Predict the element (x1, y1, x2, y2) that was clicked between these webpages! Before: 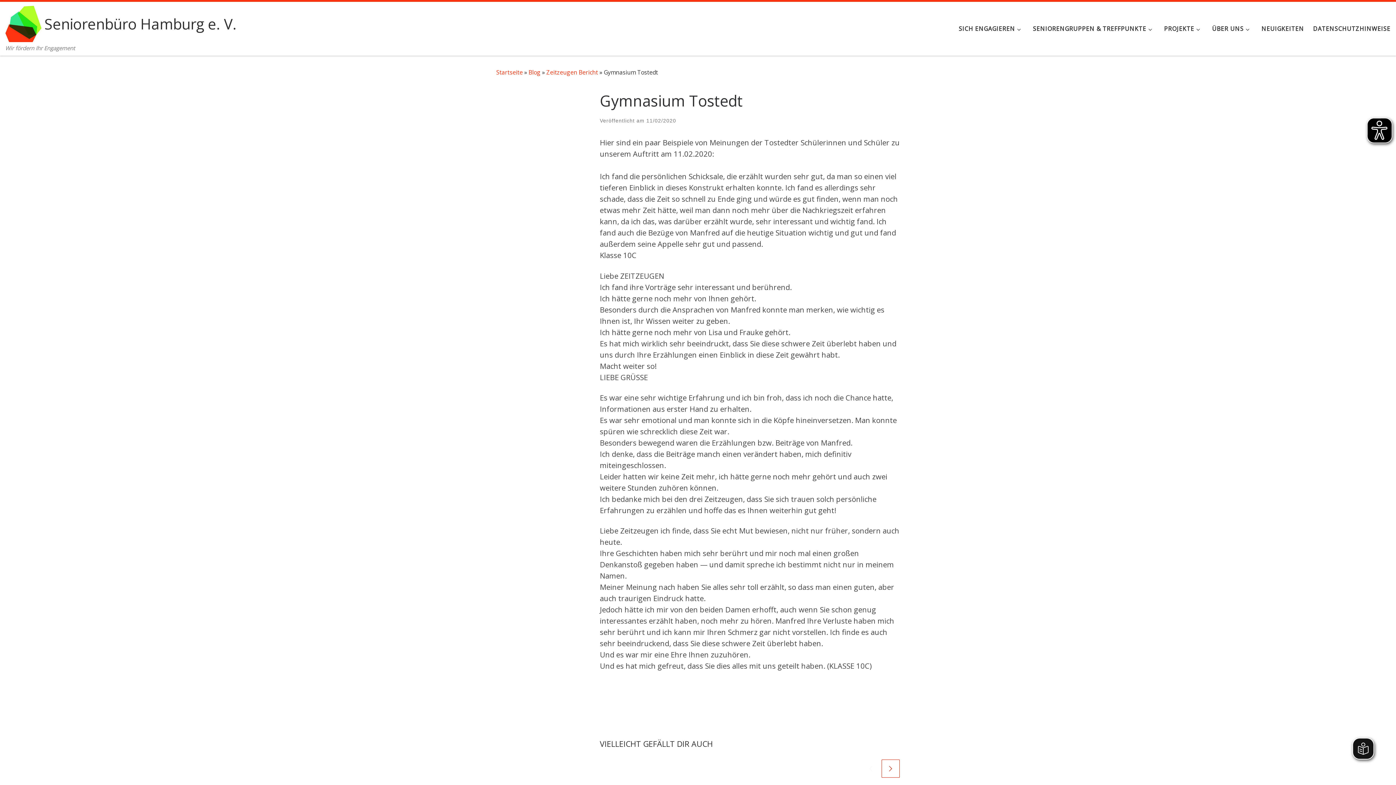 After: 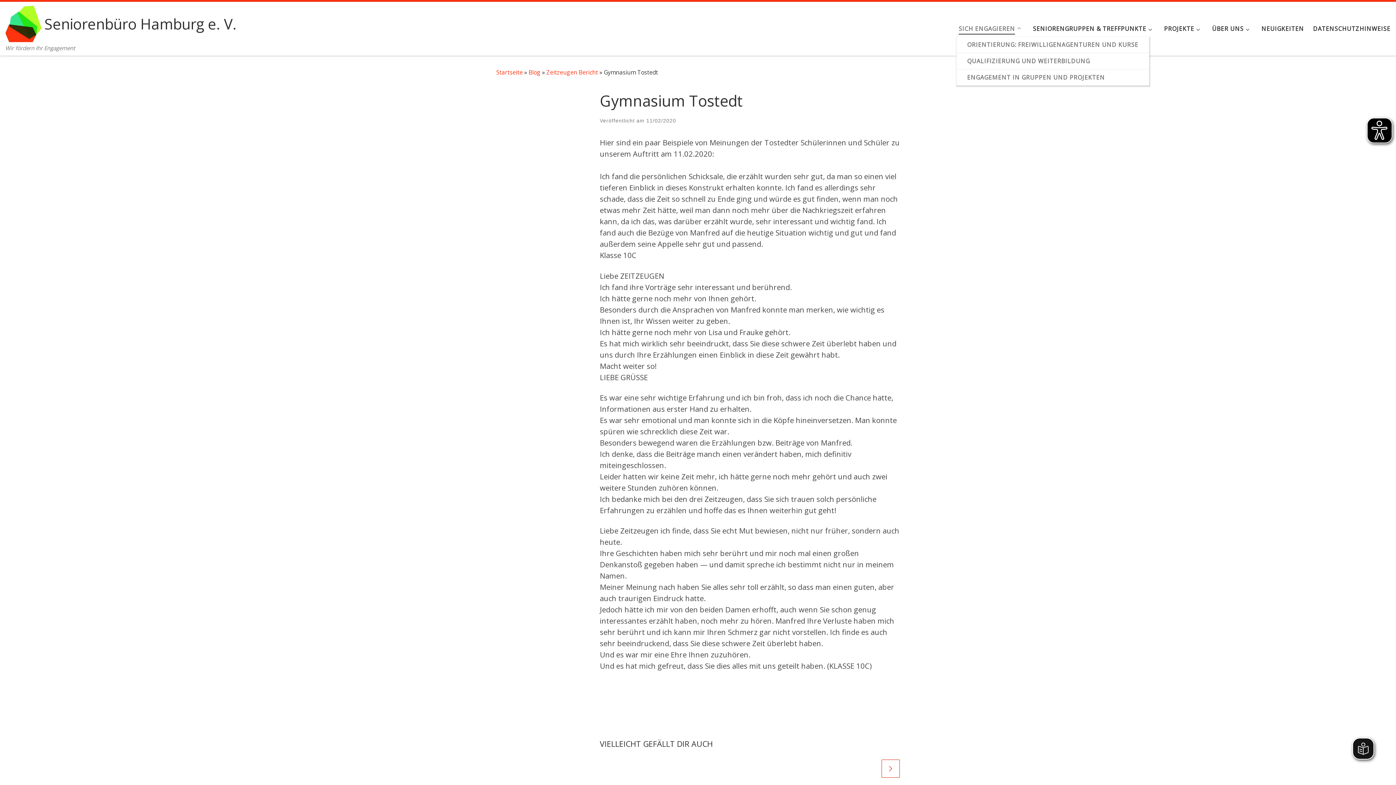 Action: label: SICH ENGAGIEREN bbox: (956, 20, 1026, 36)